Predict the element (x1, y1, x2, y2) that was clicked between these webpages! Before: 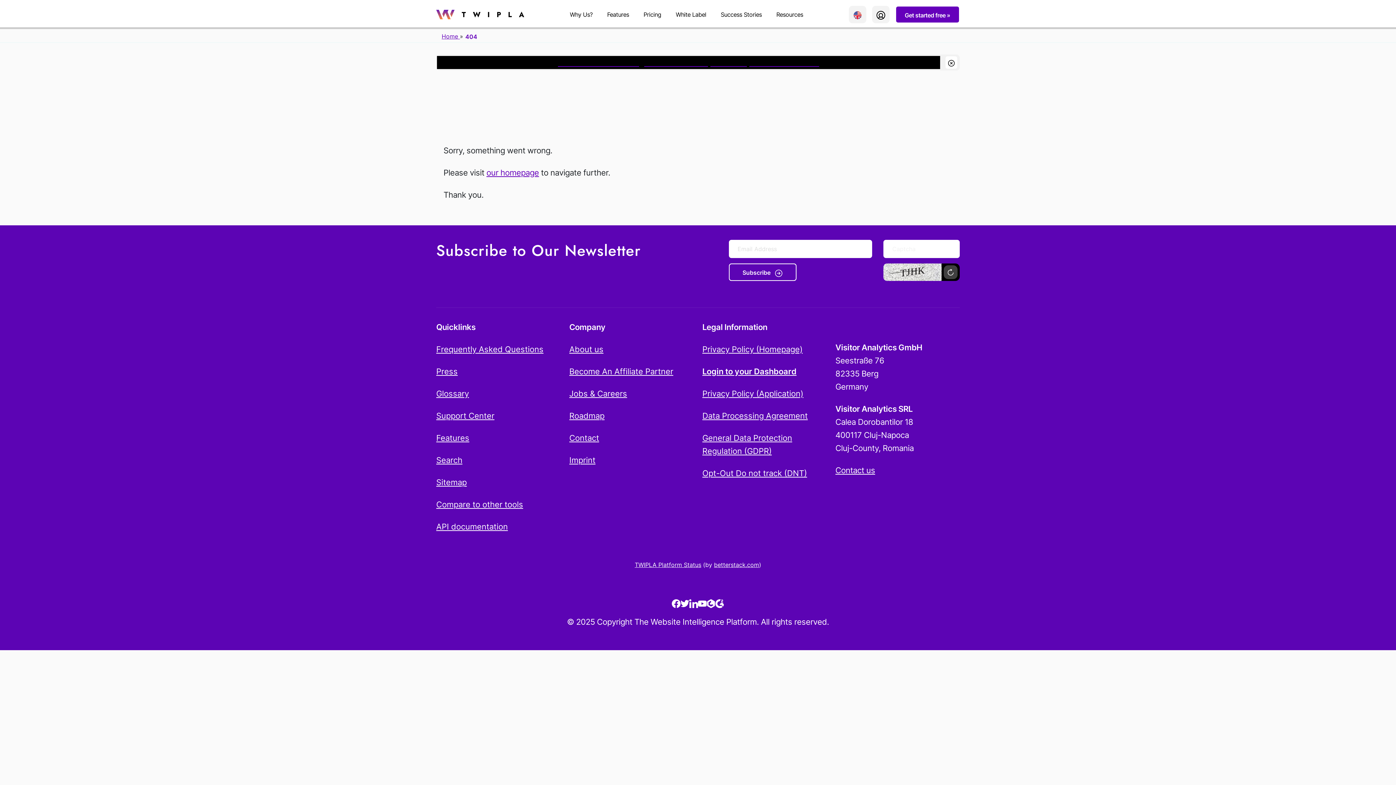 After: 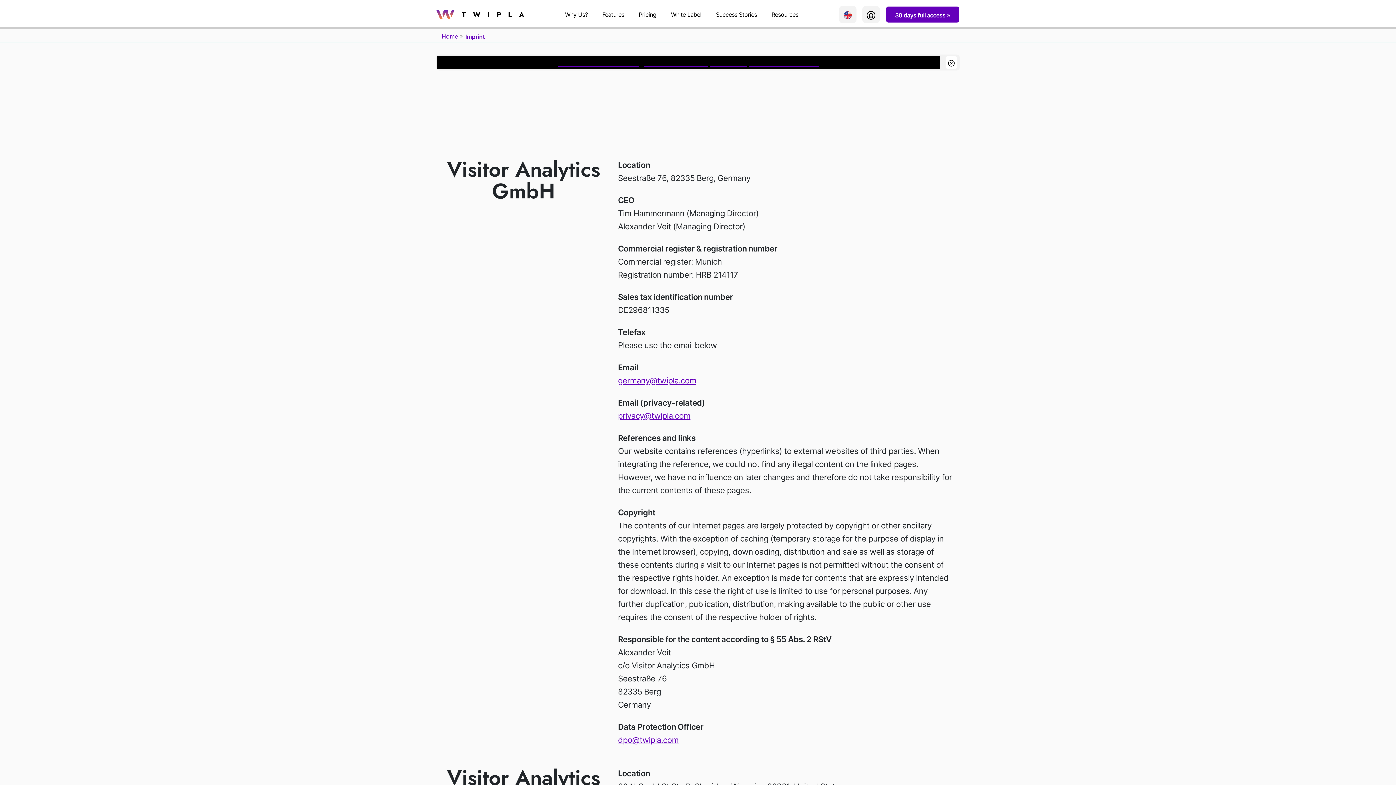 Action: label: Imprint bbox: (569, 453, 693, 466)